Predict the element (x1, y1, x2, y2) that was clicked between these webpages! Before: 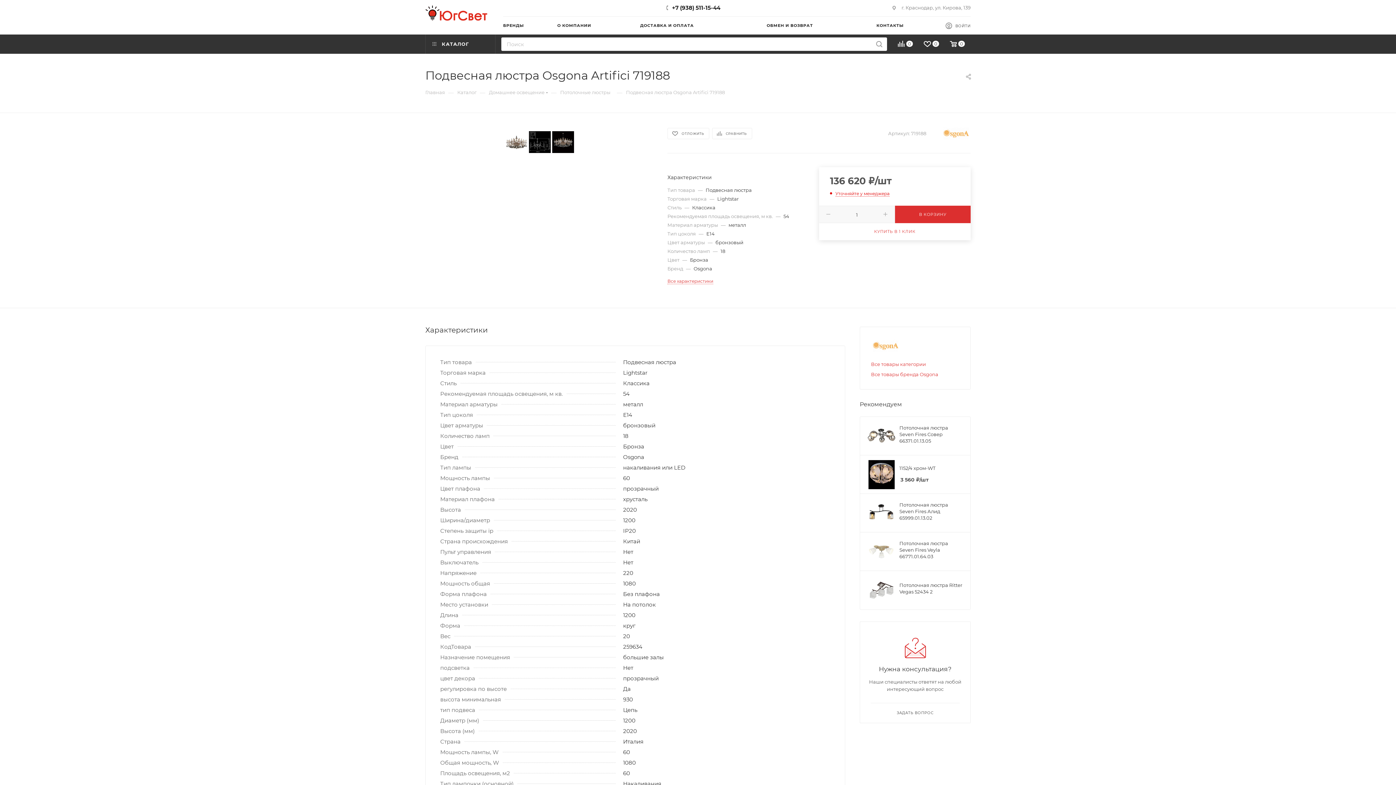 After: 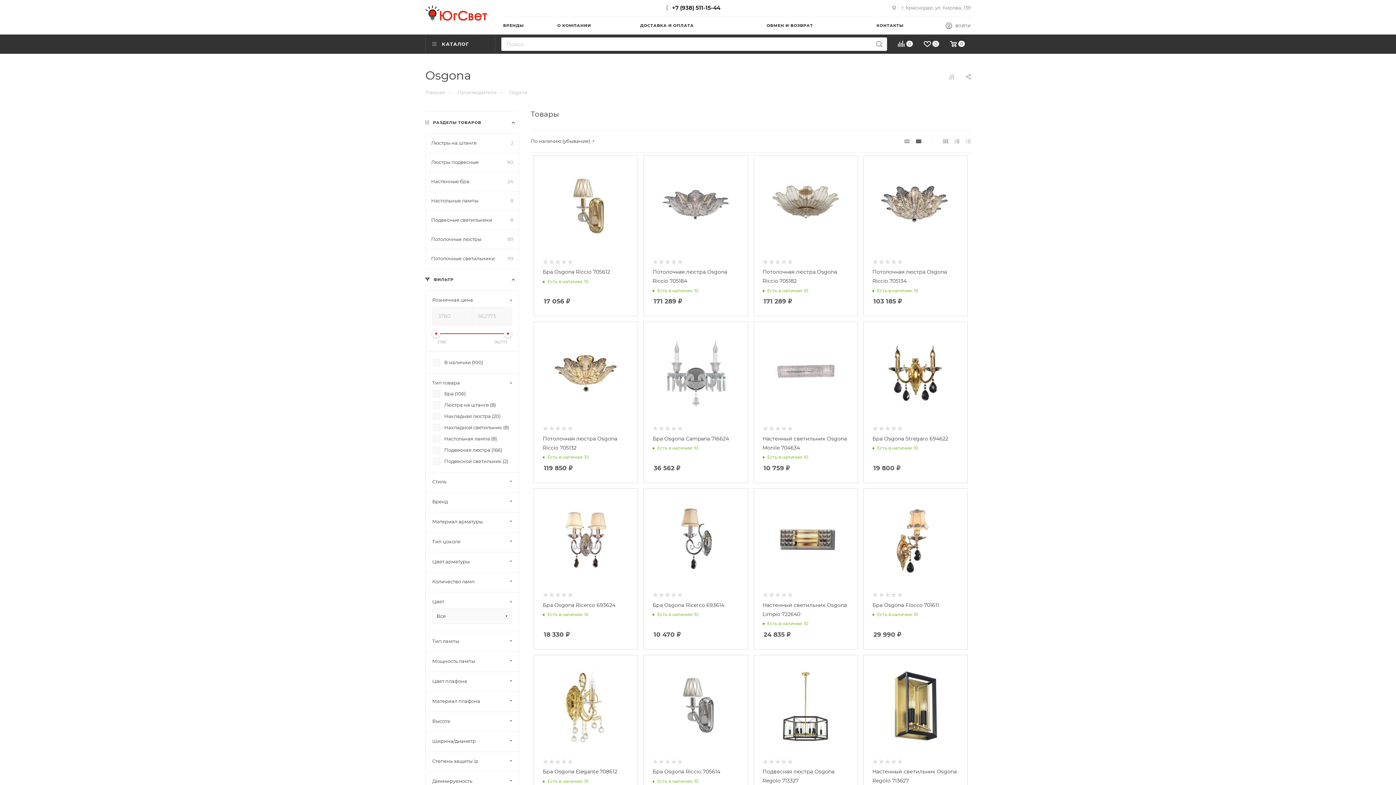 Action: bbox: (871, 338, 900, 353)